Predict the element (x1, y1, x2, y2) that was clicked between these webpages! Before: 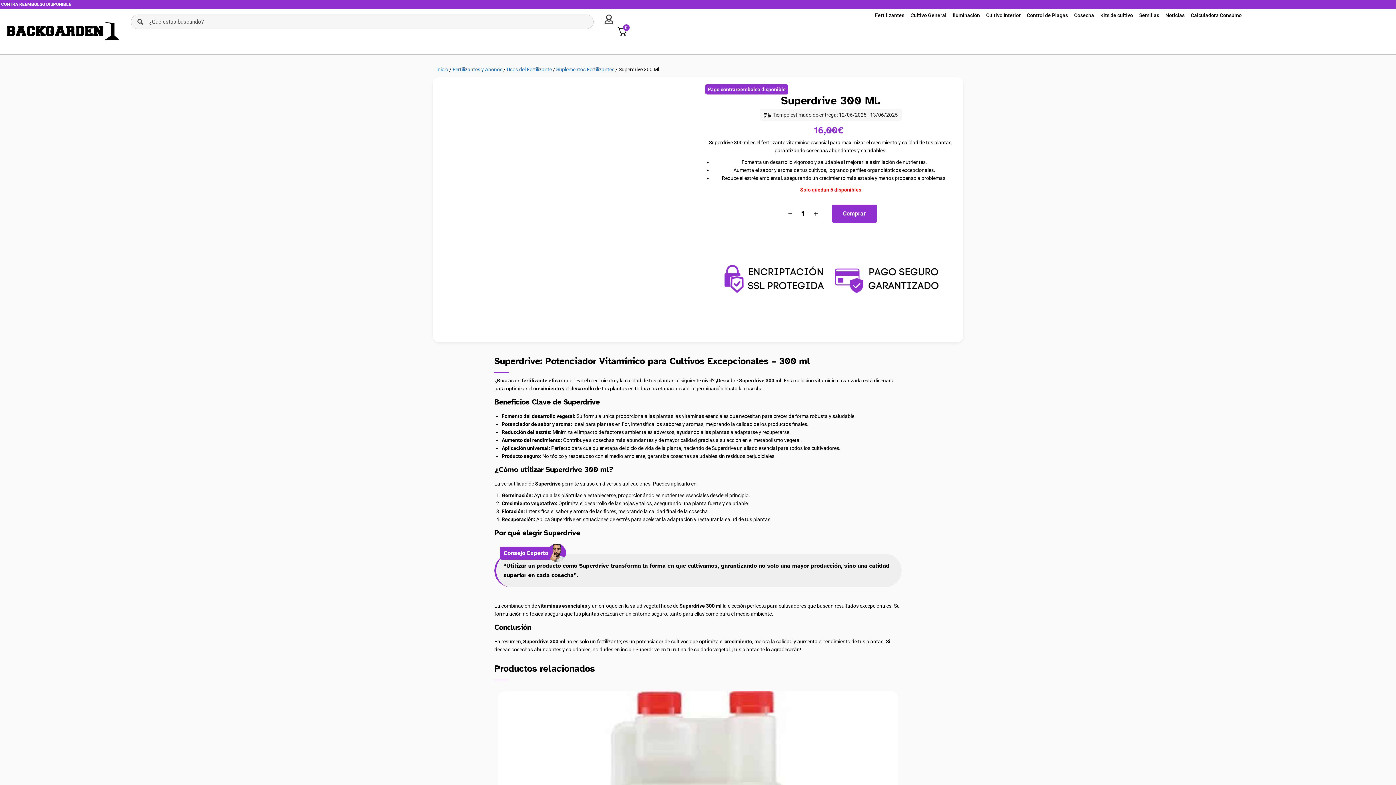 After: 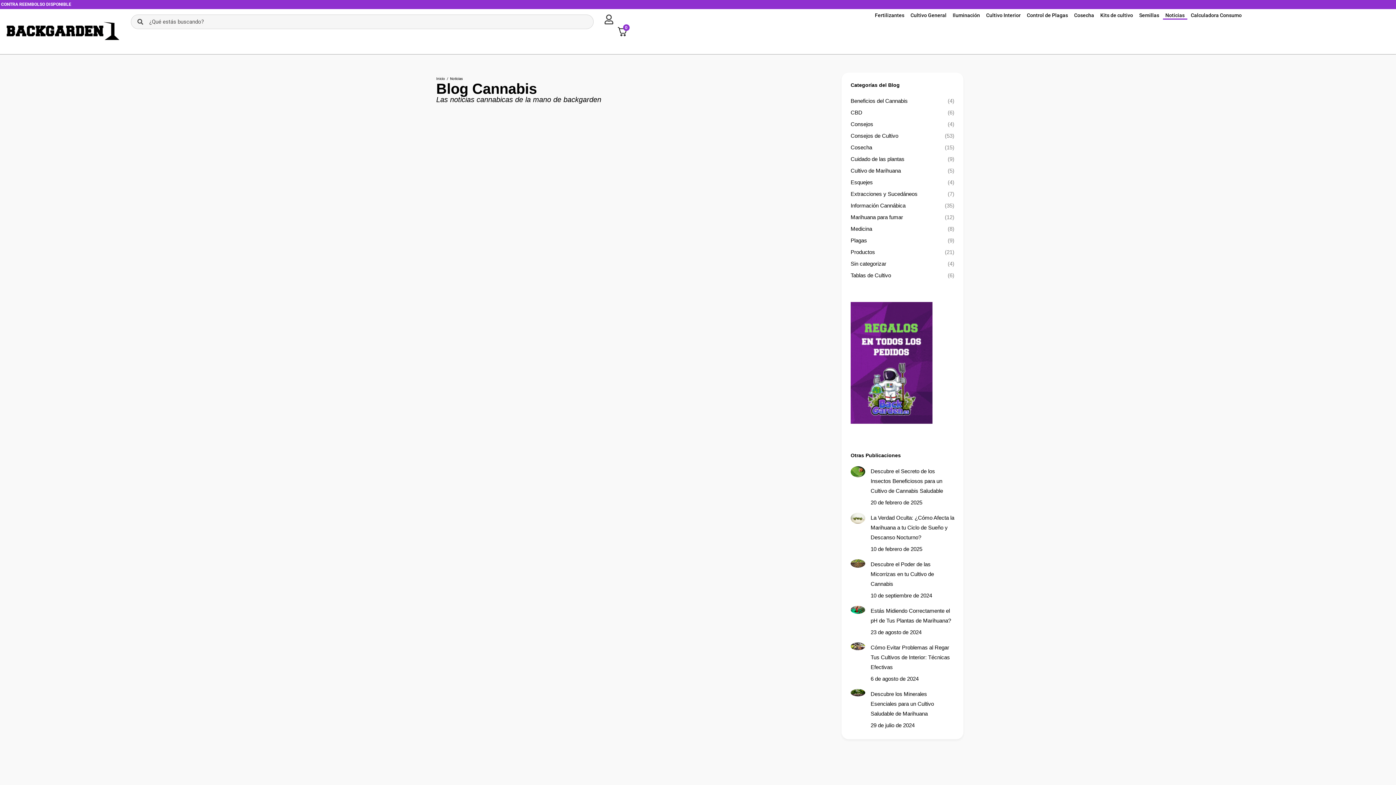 Action: bbox: (1163, 10, 1187, 19) label: Noticias